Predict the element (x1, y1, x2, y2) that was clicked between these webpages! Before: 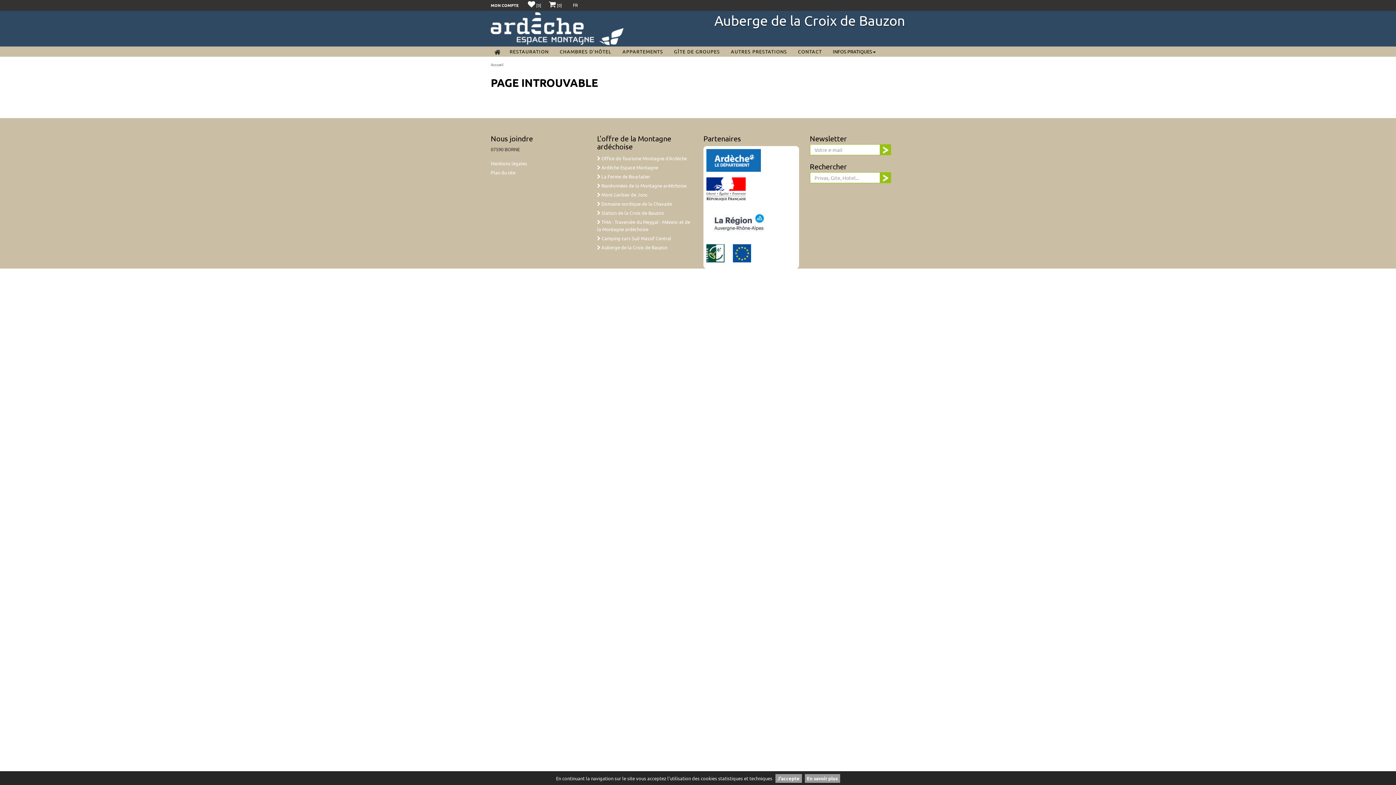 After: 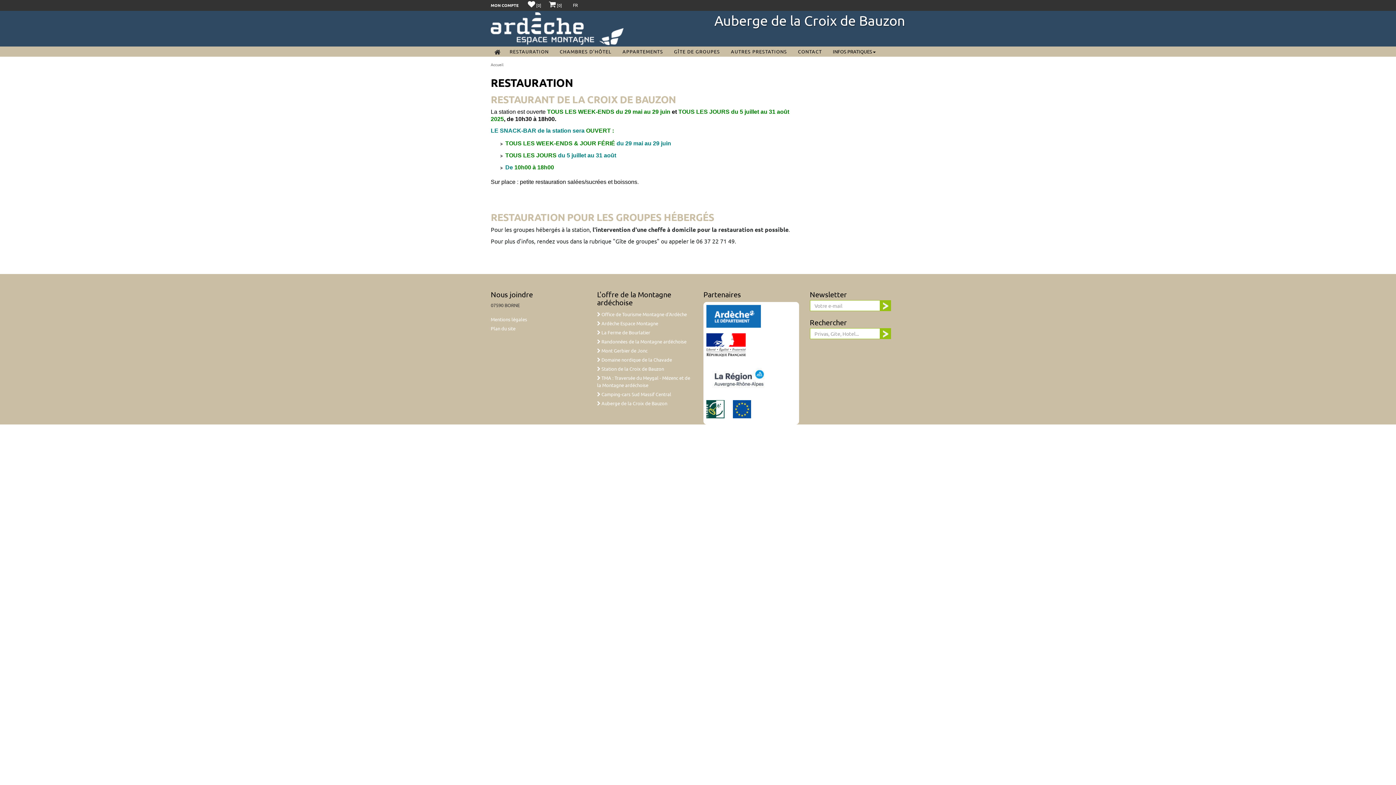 Action: label: RESTAURATION bbox: (504, 46, 554, 56)